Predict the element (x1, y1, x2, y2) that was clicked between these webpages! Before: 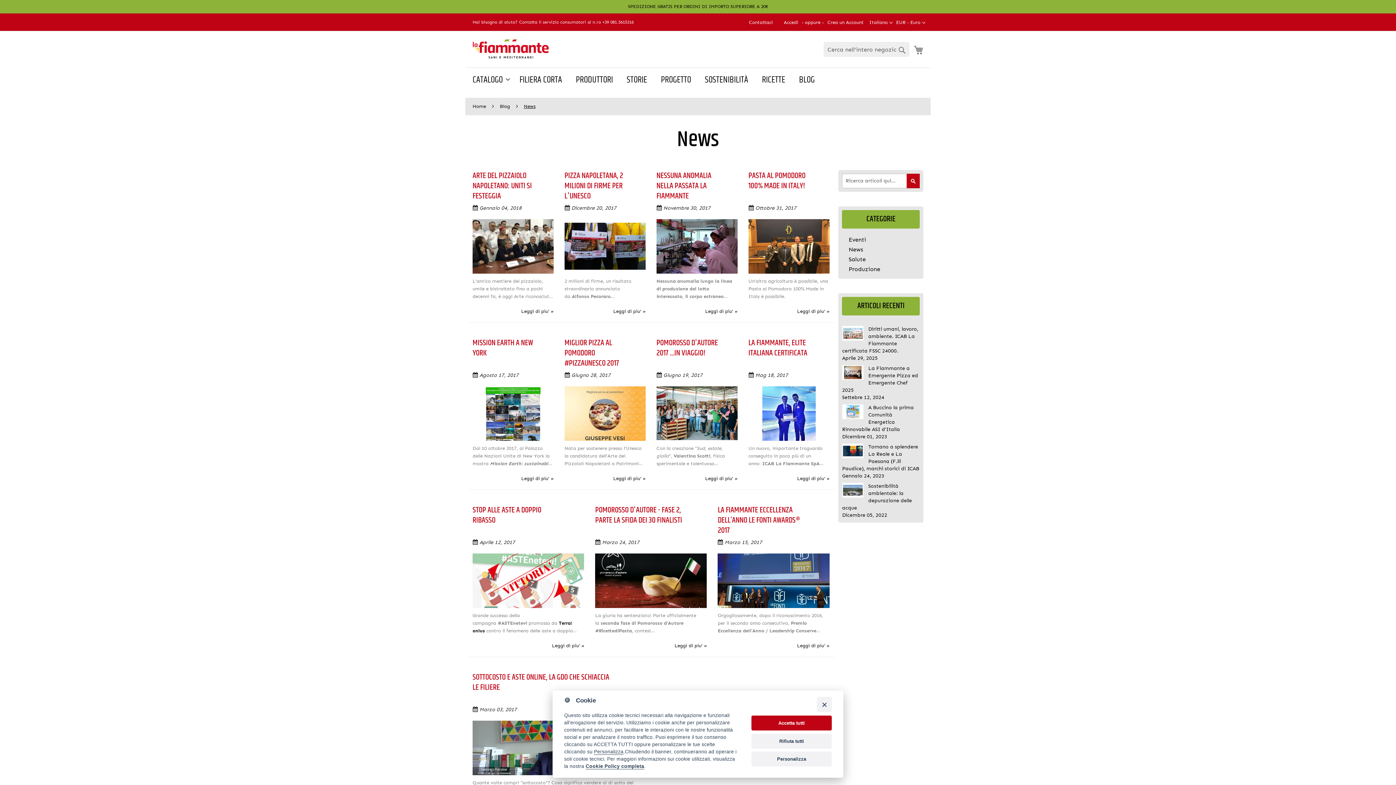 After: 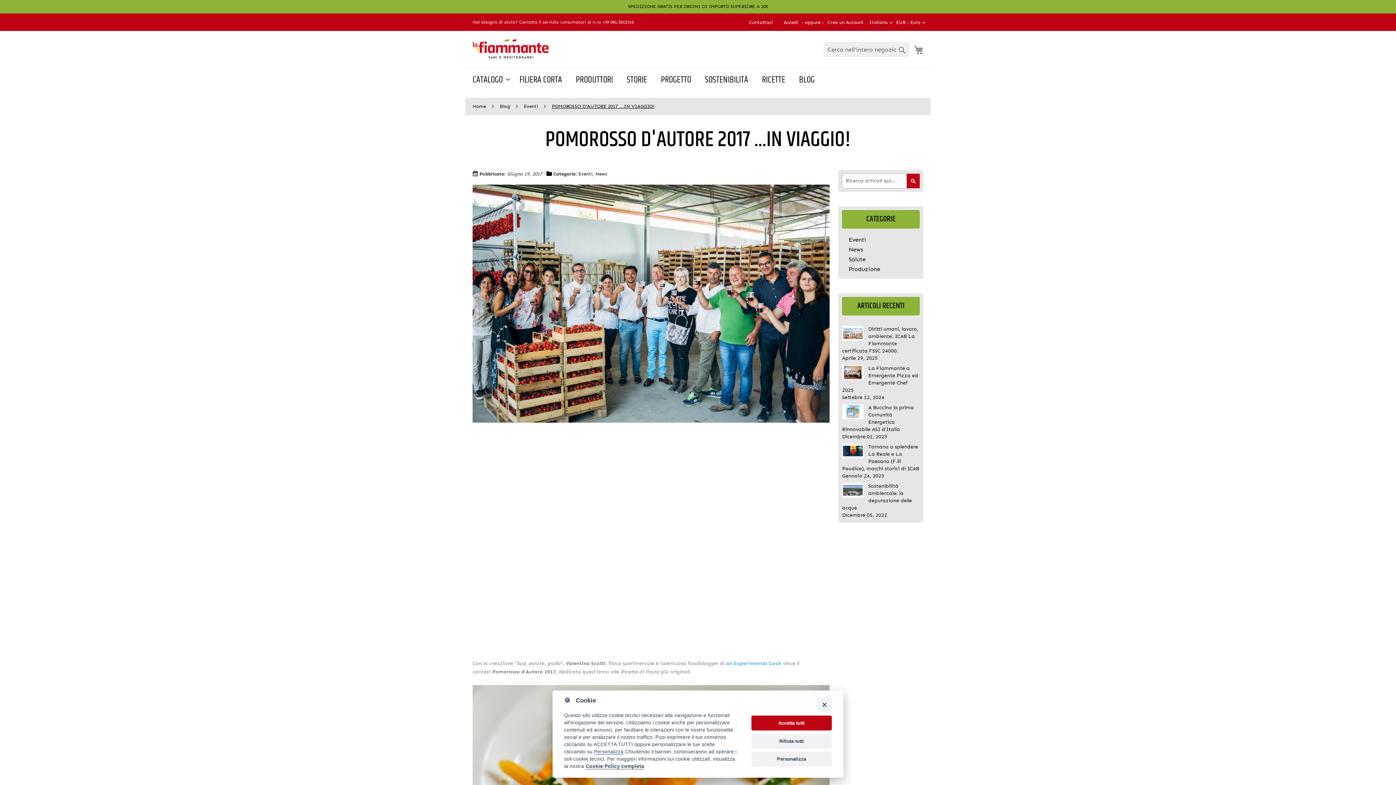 Action: label: Leggi di piu' » bbox: (705, 471, 737, 482)